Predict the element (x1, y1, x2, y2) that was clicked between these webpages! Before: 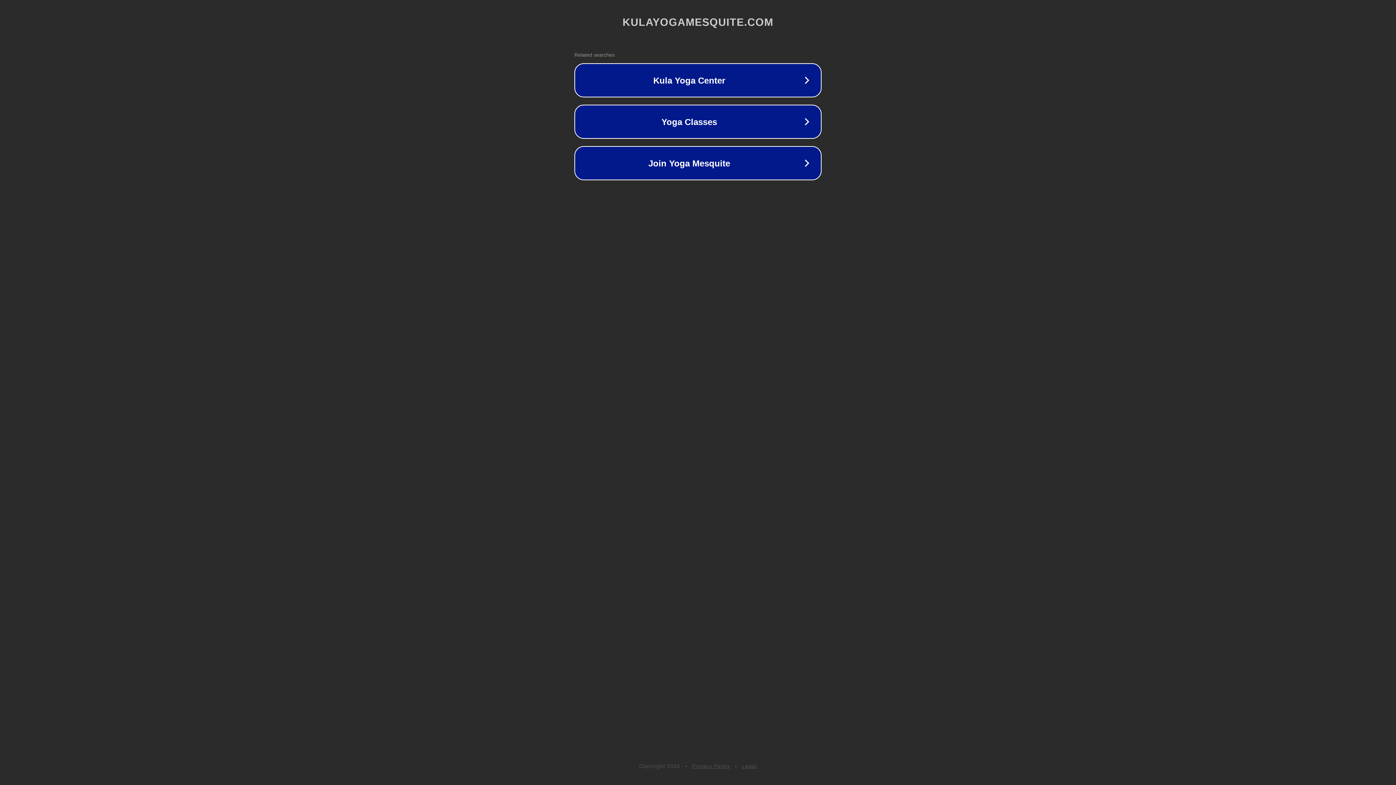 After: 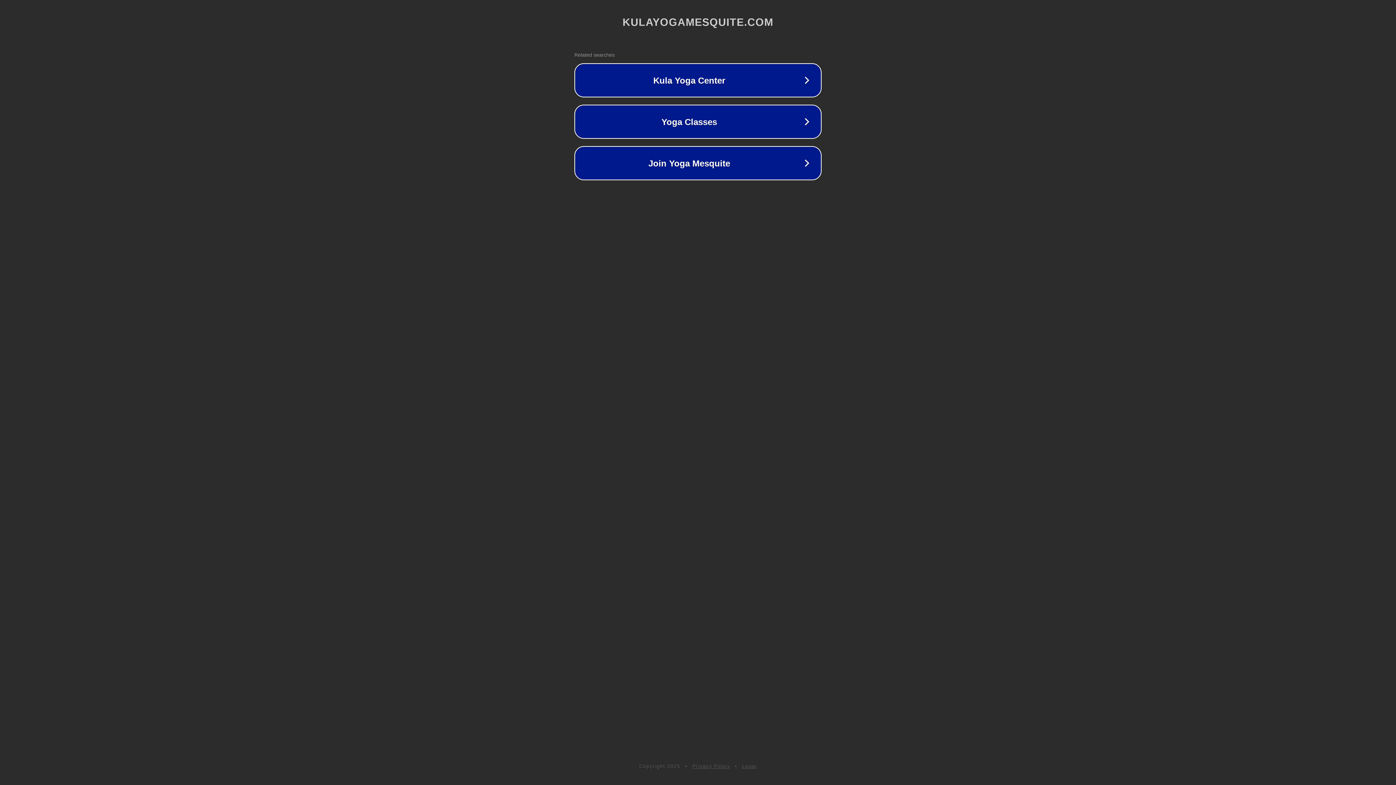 Action: bbox: (742, 763, 757, 769) label: Legal